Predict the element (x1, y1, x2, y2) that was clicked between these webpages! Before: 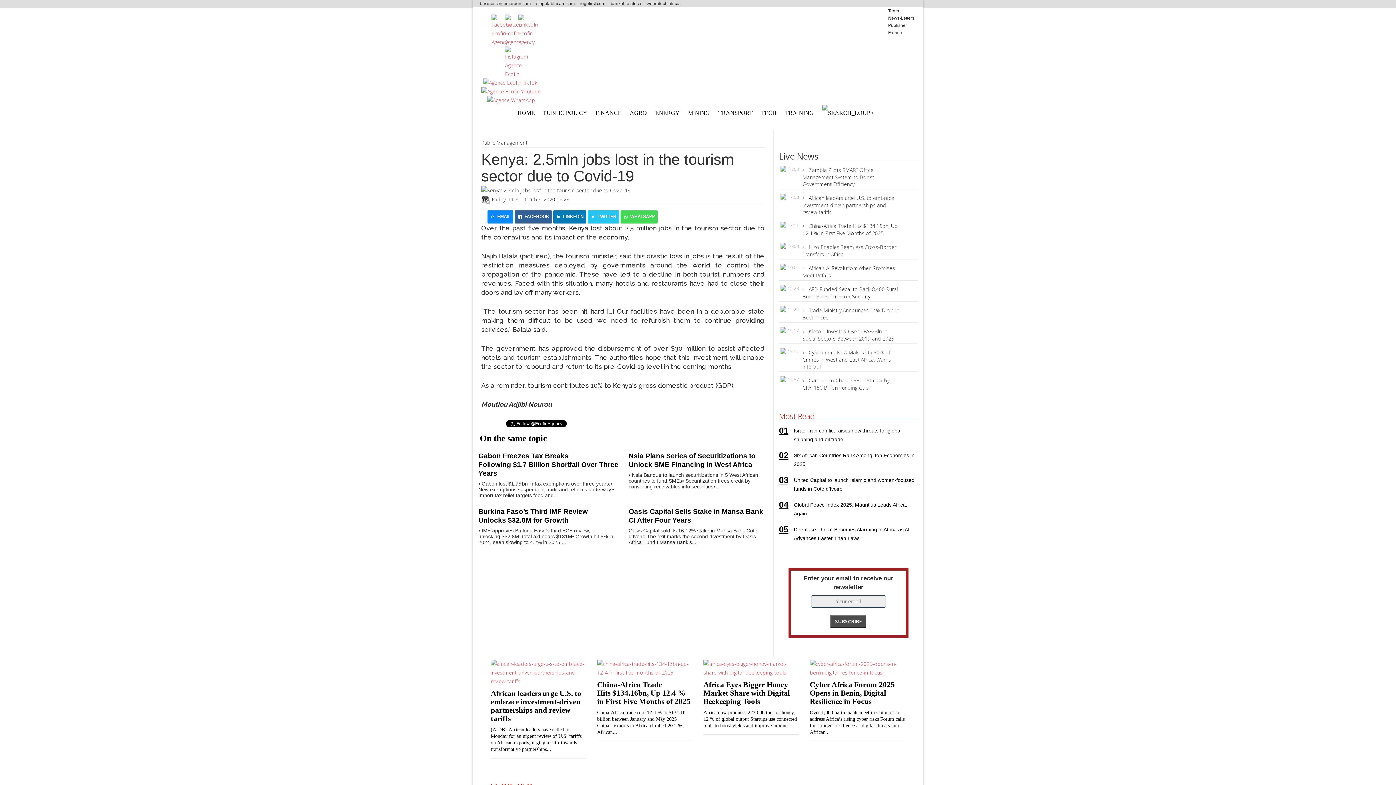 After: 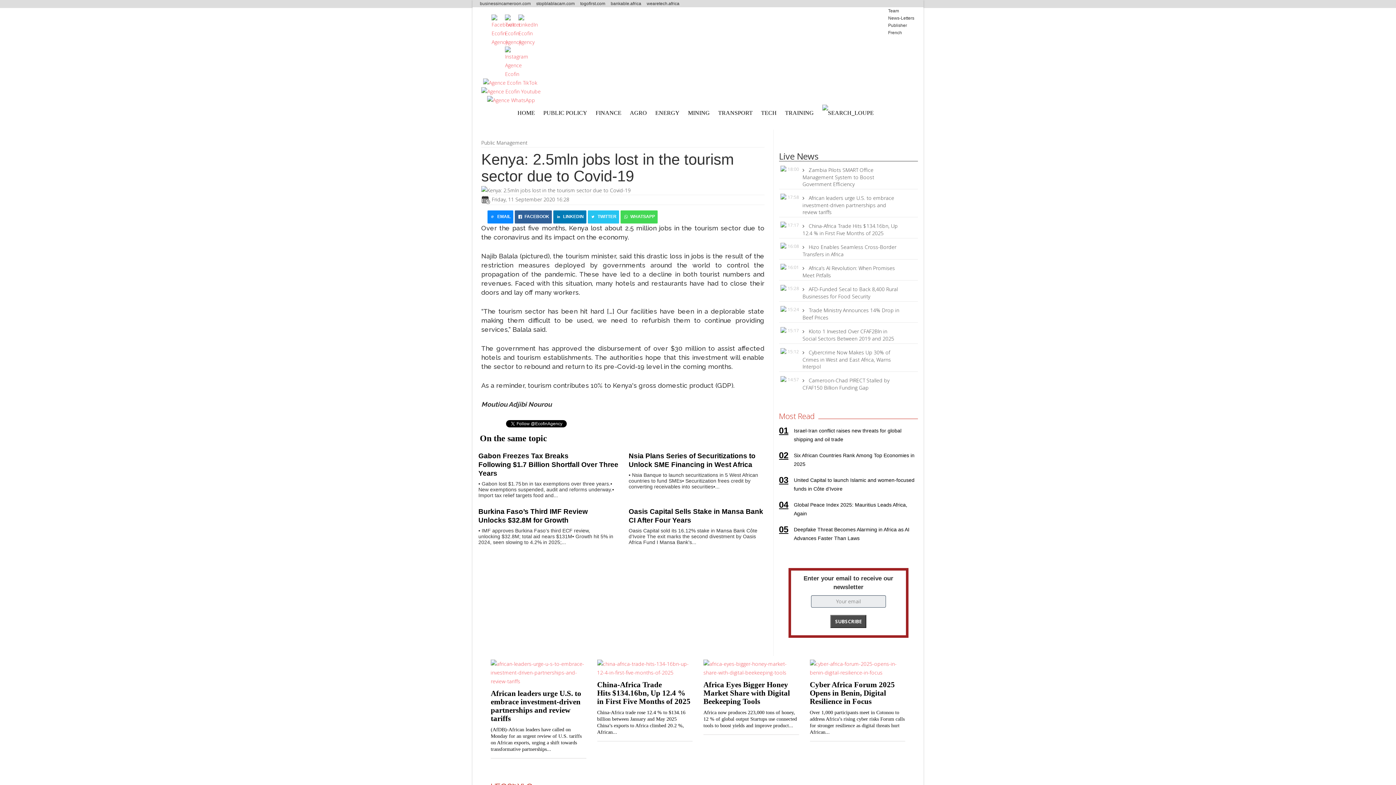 Action: label:  AFD-Funded Secal to Back 8,400 Rural Businesses for Food Security bbox: (799, 285, 901, 300)